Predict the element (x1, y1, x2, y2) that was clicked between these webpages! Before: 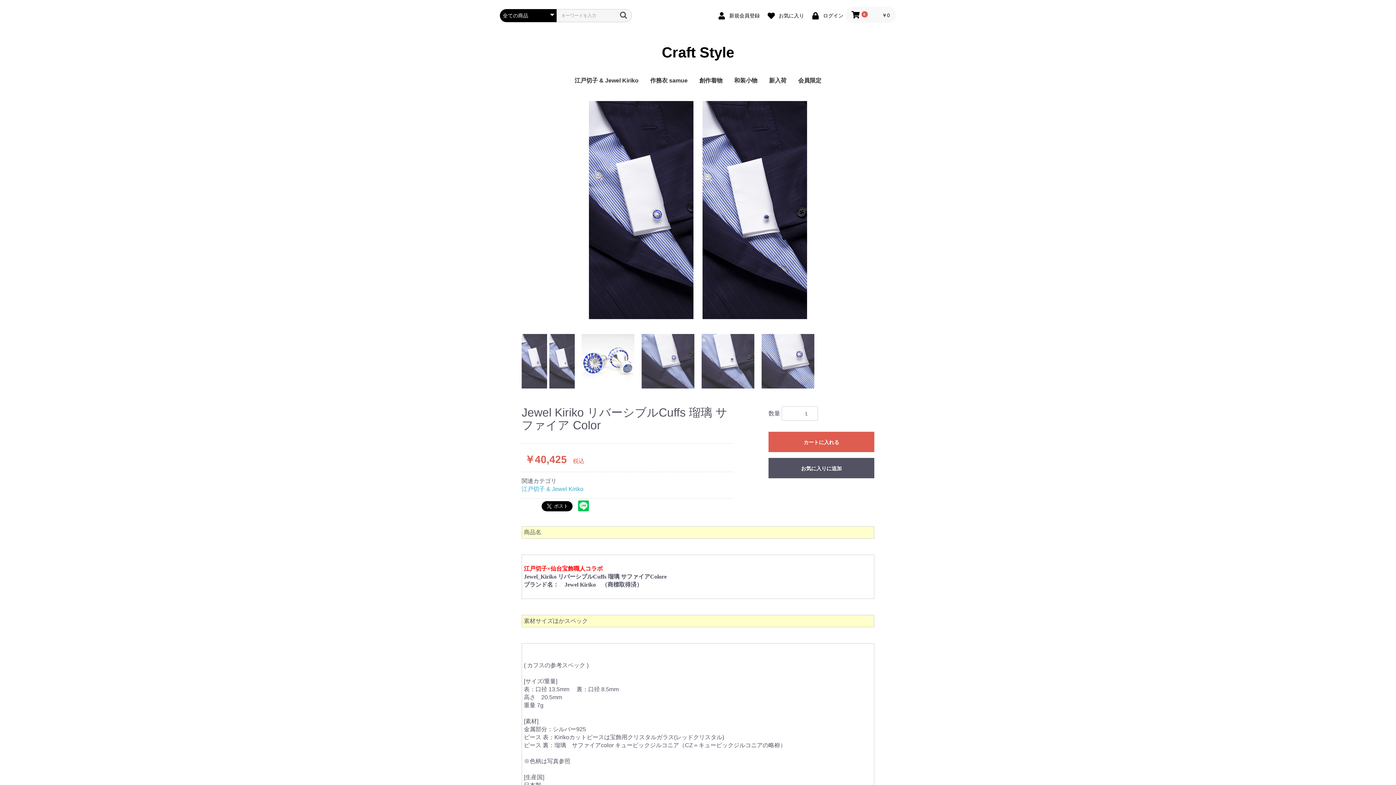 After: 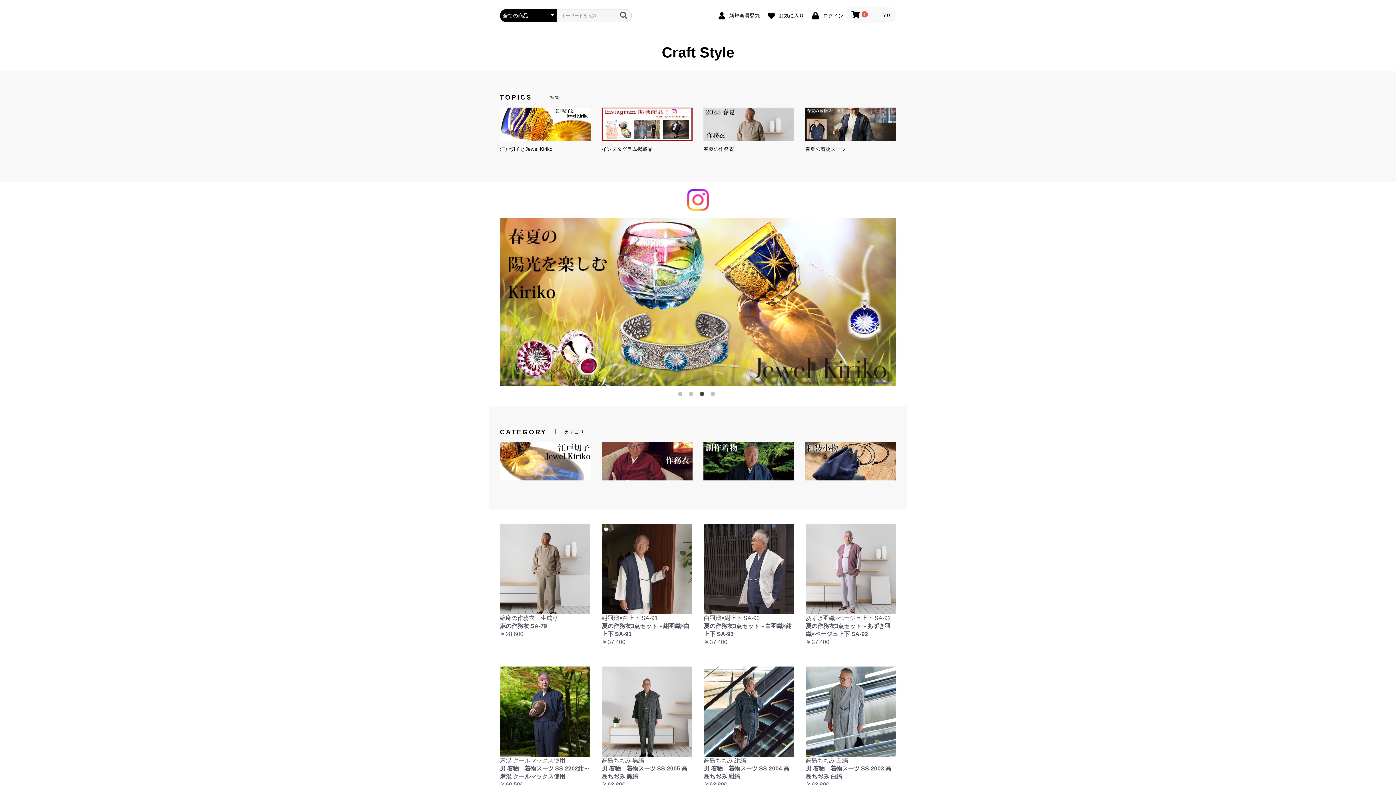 Action: bbox: (662, 44, 734, 60) label: Craft Style